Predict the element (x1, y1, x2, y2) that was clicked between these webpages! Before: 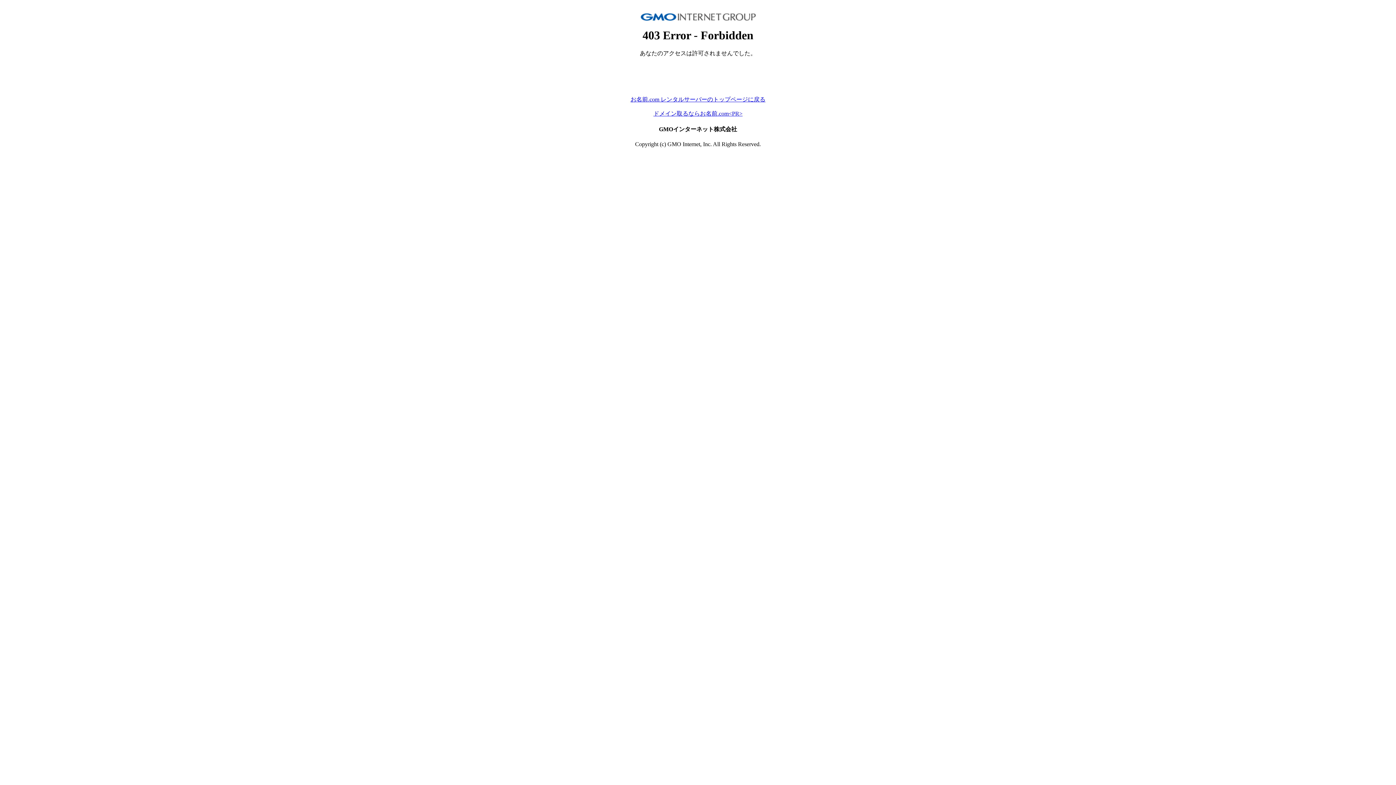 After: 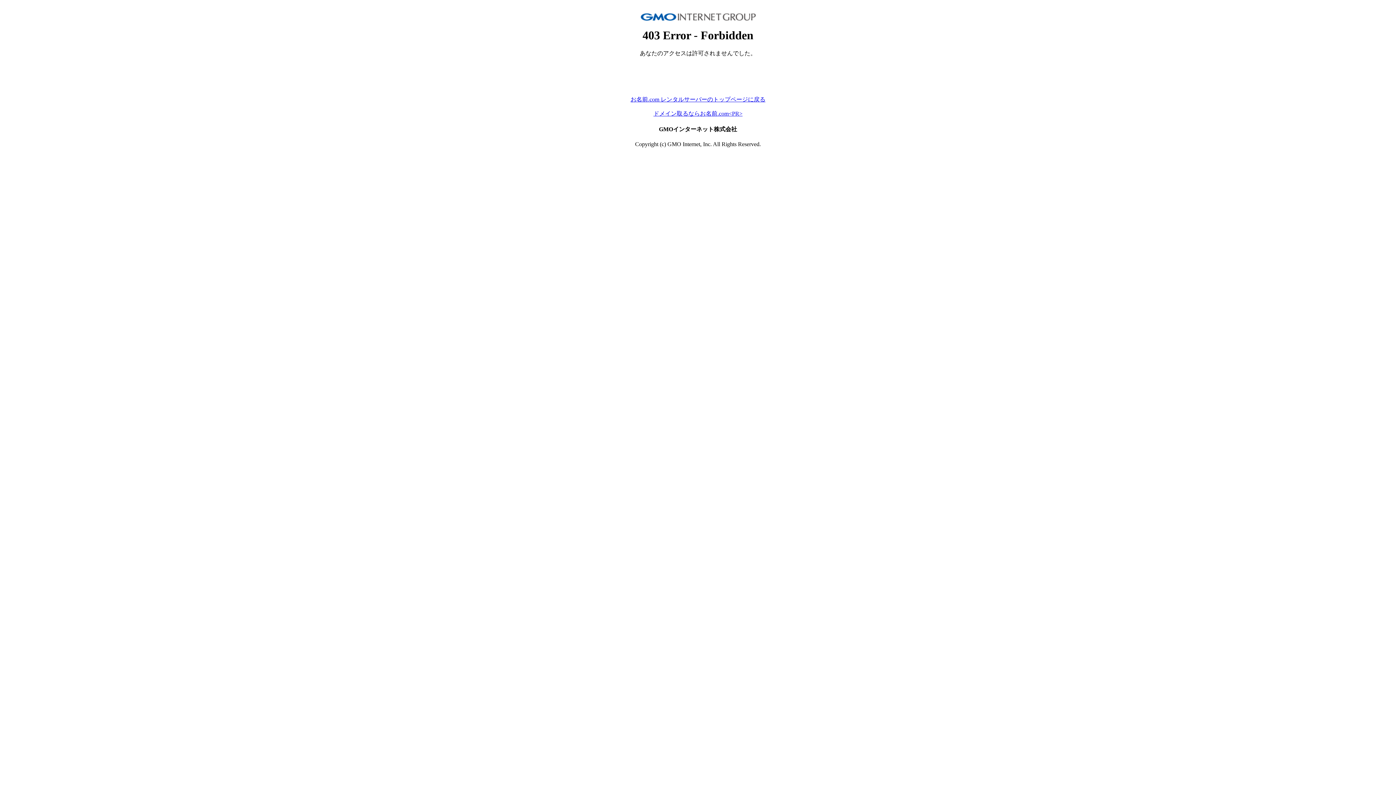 Action: bbox: (630, 96, 765, 102) label: お名前.com レンタルサーバーのトップページに戻る